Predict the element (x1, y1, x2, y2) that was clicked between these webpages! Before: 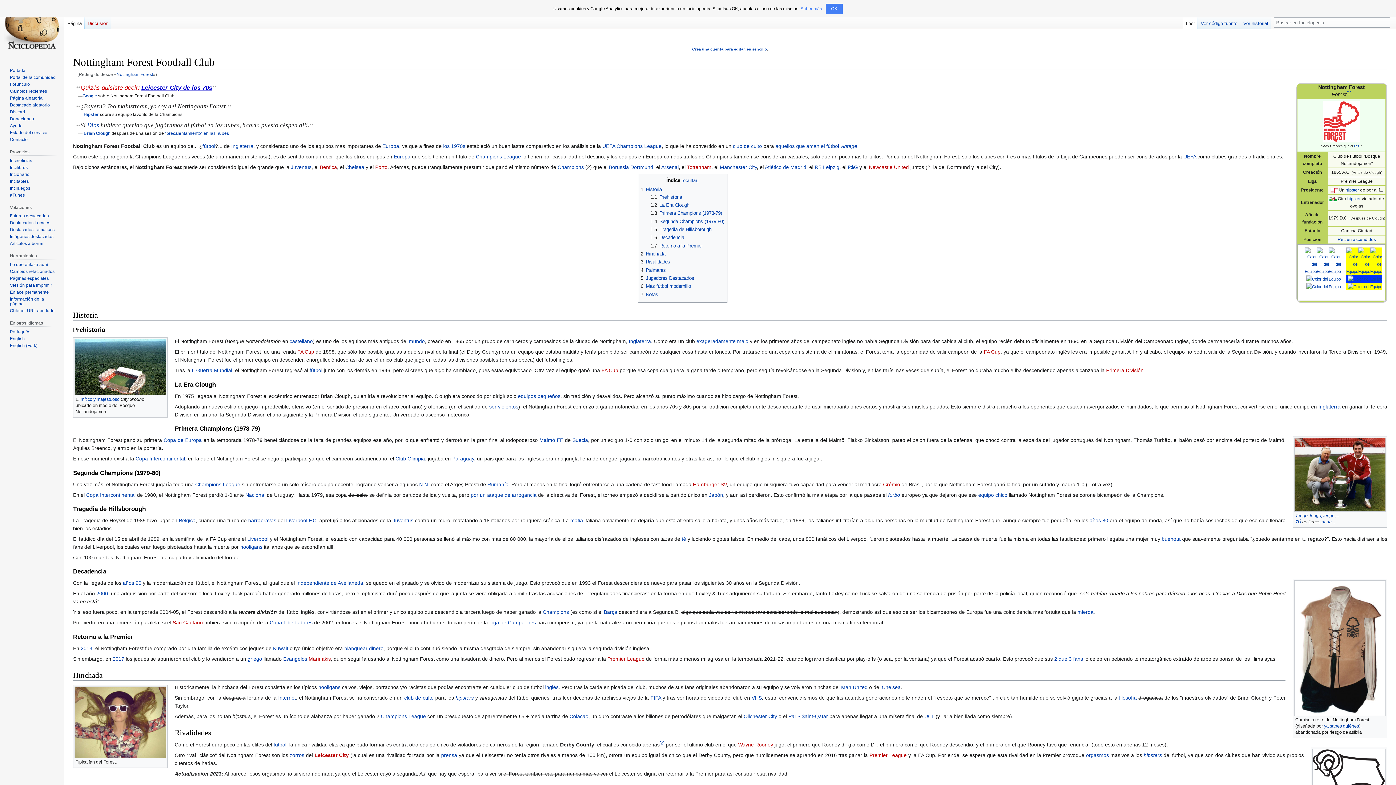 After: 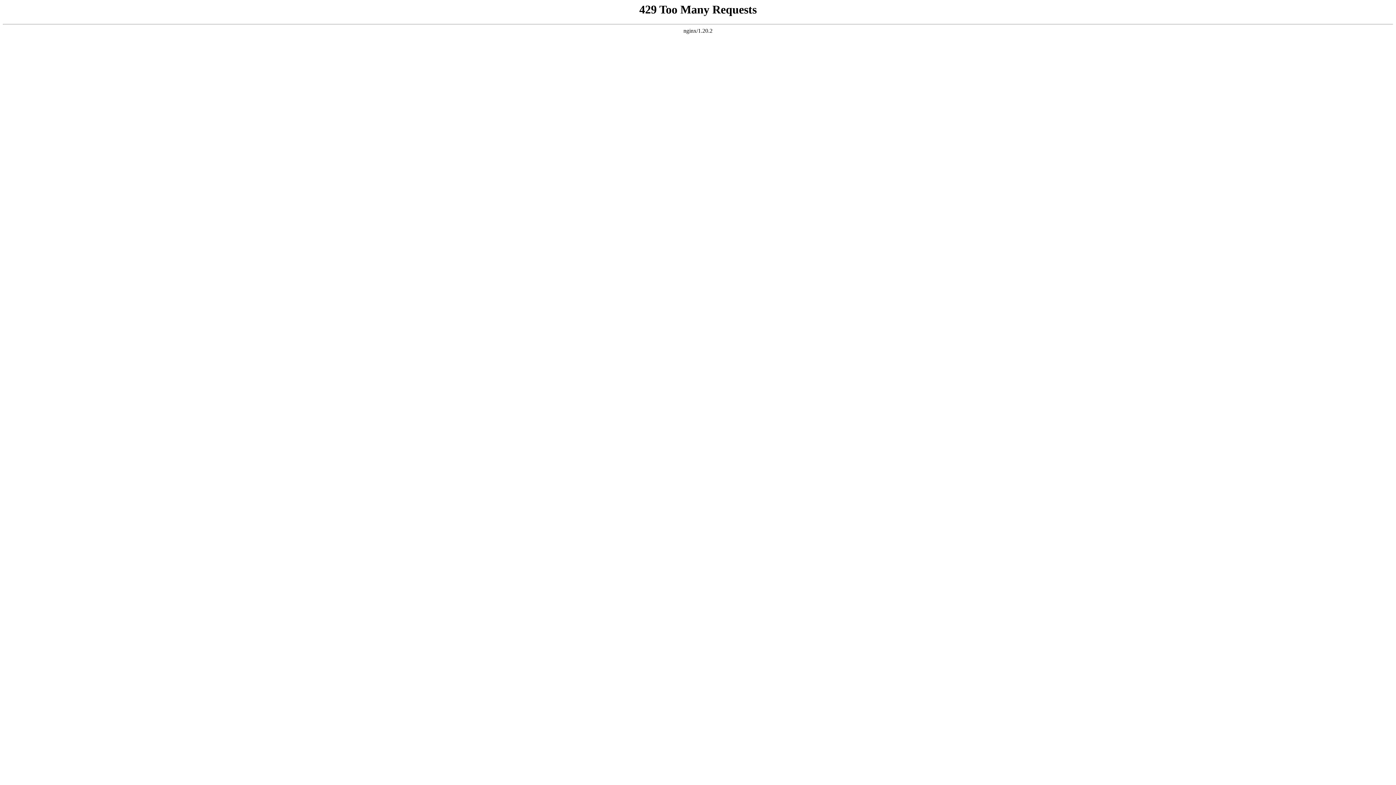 Action: bbox: (692, 46, 767, 51) label: Crea una cuenta para editar, es sencillo